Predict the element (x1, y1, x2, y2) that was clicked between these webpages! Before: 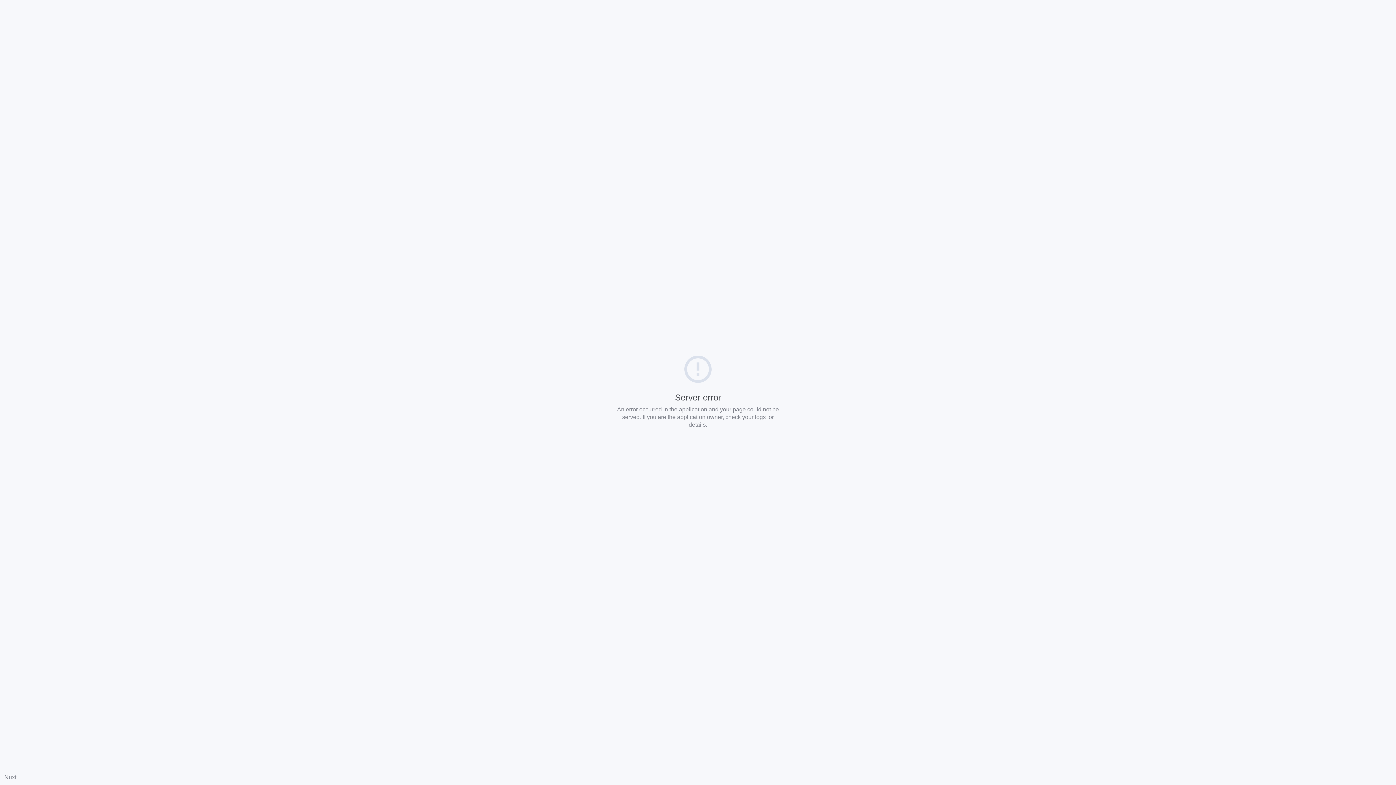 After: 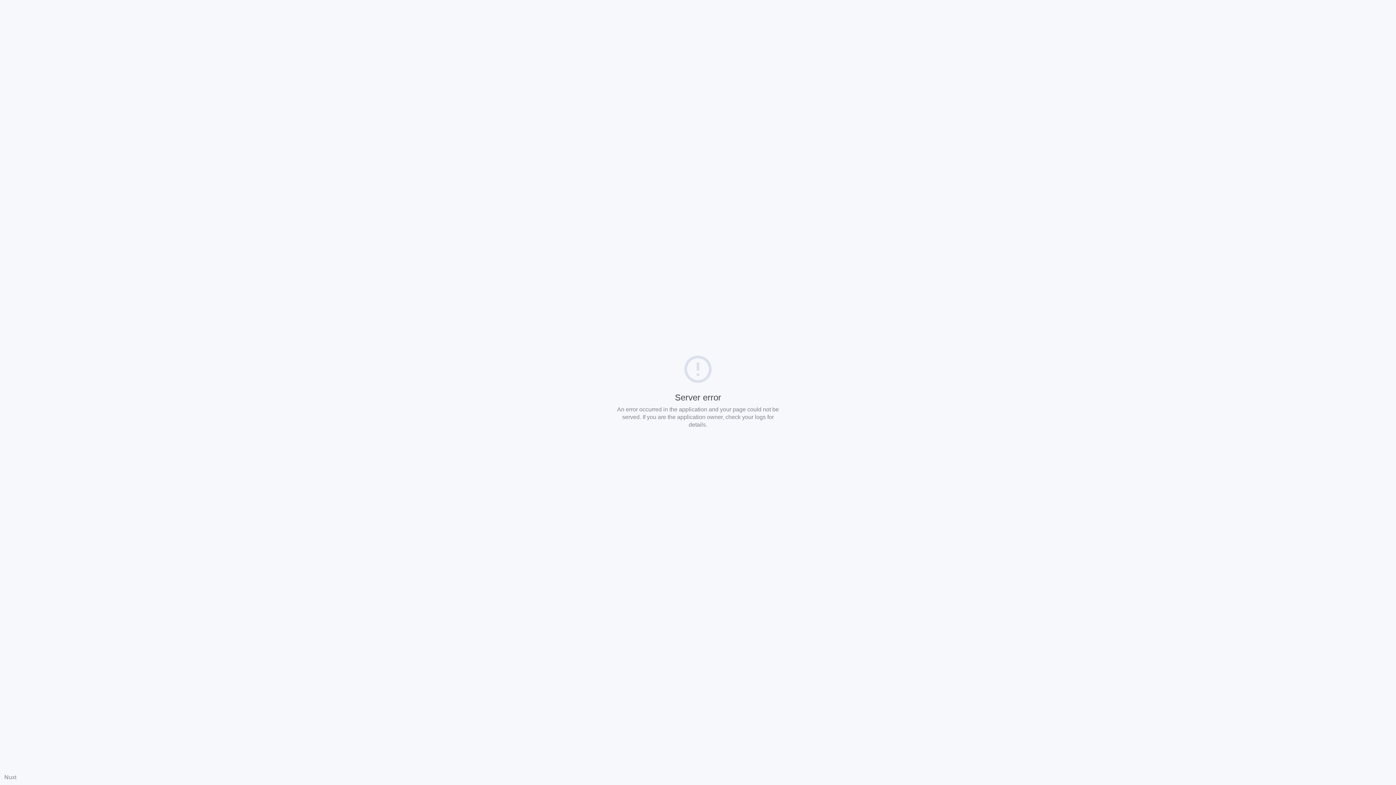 Action: bbox: (4, 774, 16, 780) label: Nuxt